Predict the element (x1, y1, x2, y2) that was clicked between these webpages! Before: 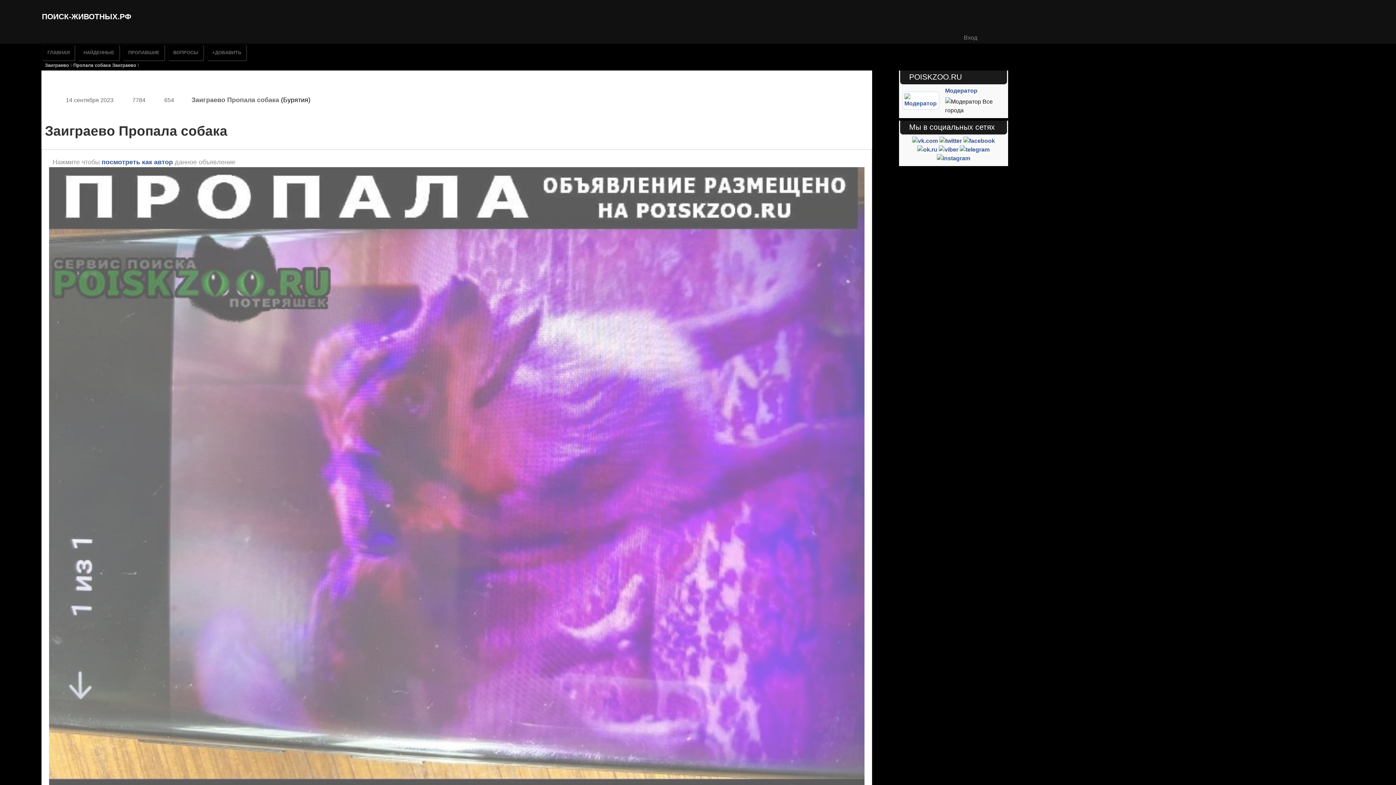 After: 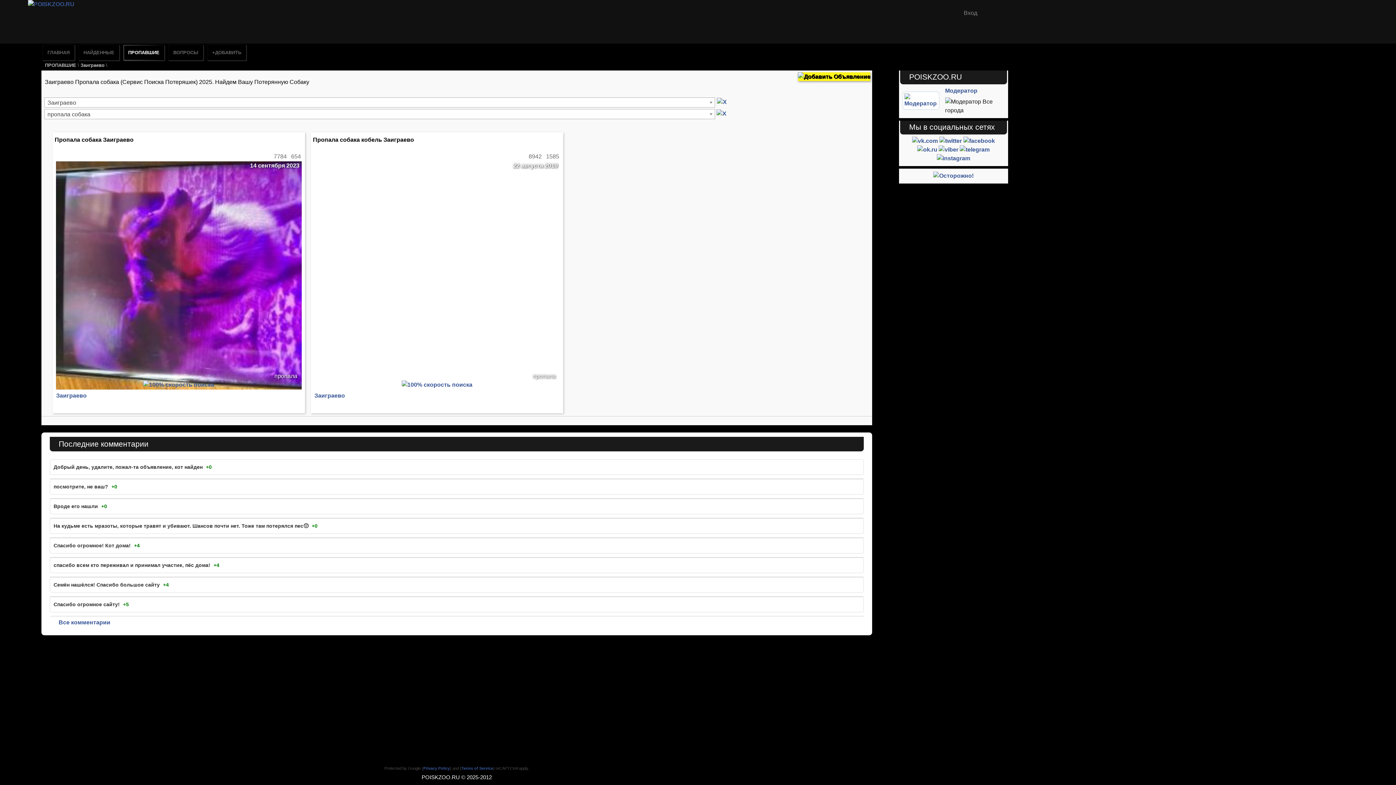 Action: label: Заиграево Пропала собака bbox: (191, 96, 279, 103)